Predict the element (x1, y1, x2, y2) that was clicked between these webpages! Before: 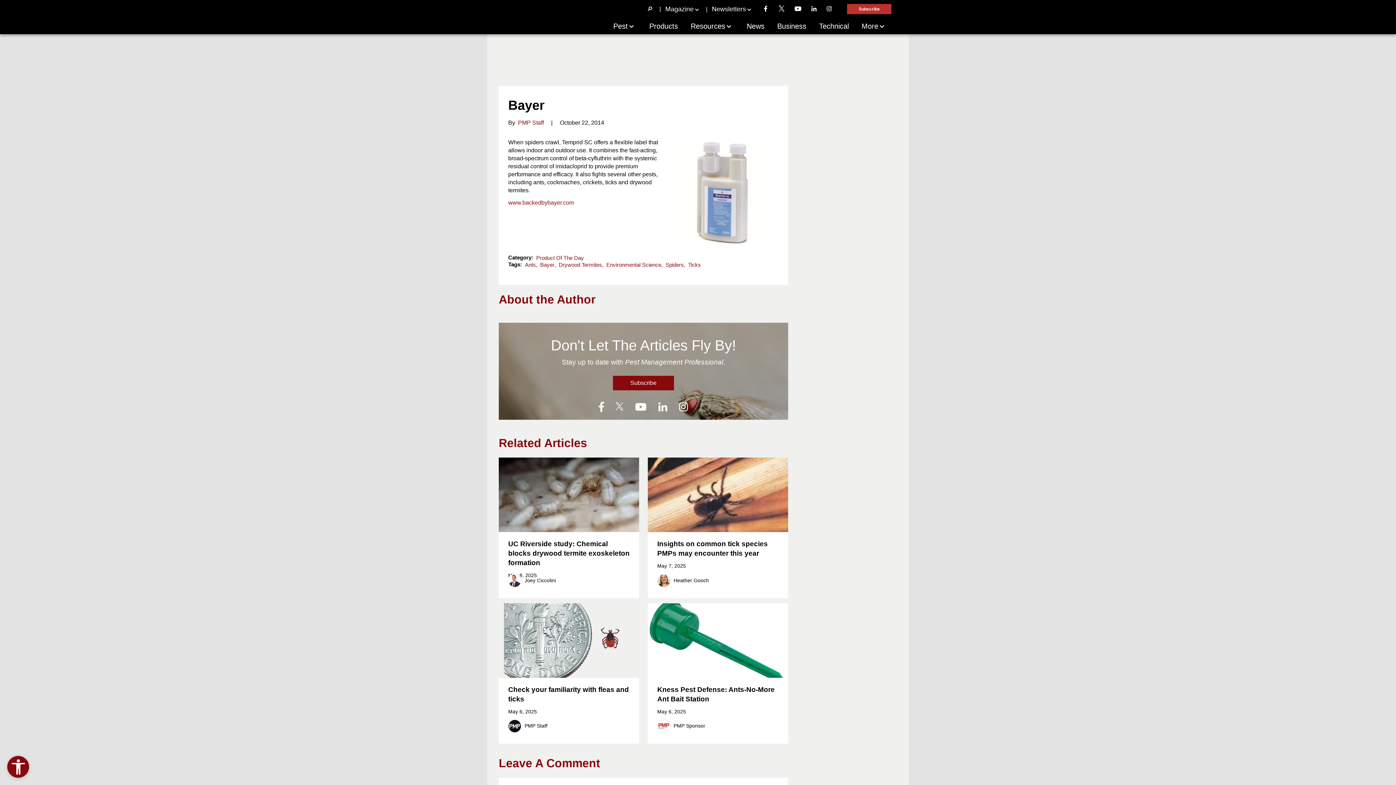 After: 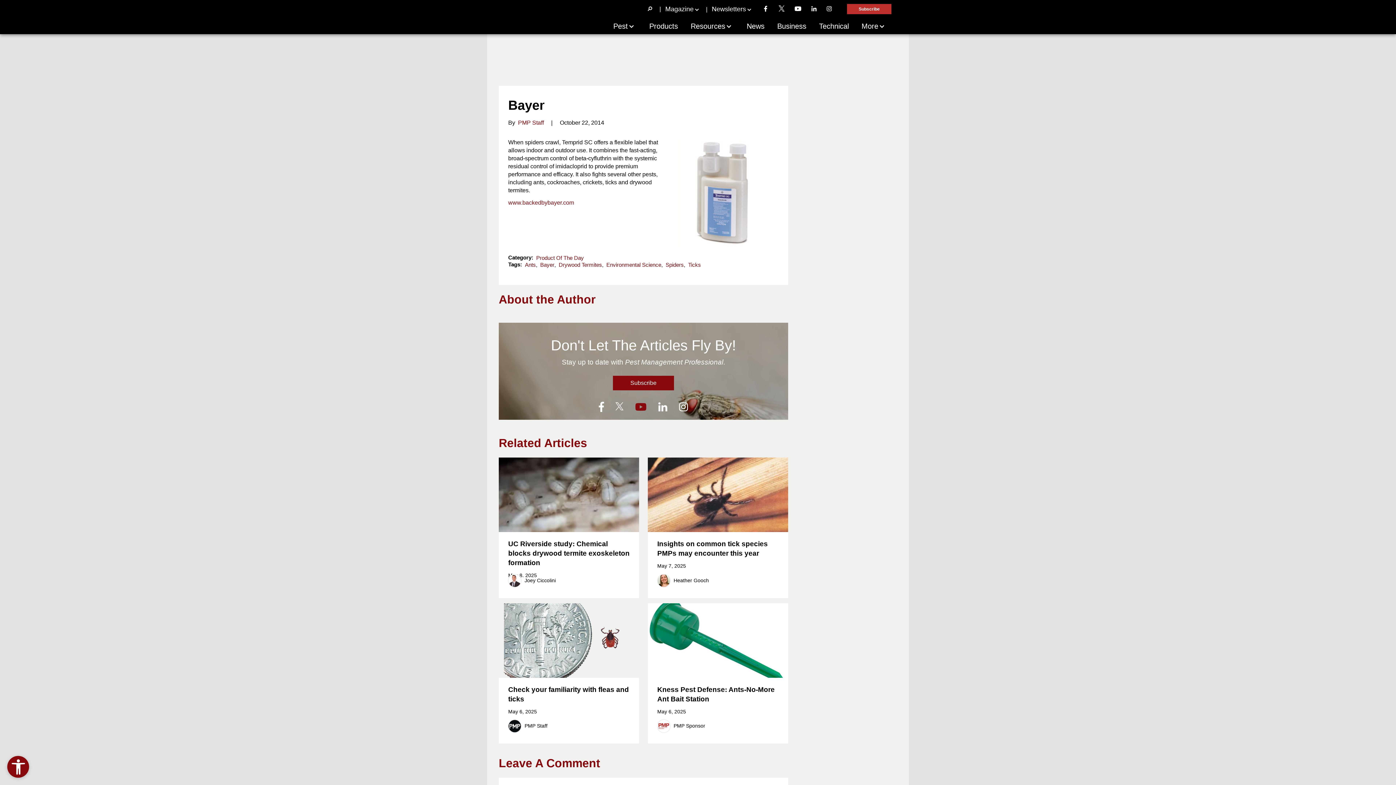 Action: bbox: (629, 399, 652, 415)